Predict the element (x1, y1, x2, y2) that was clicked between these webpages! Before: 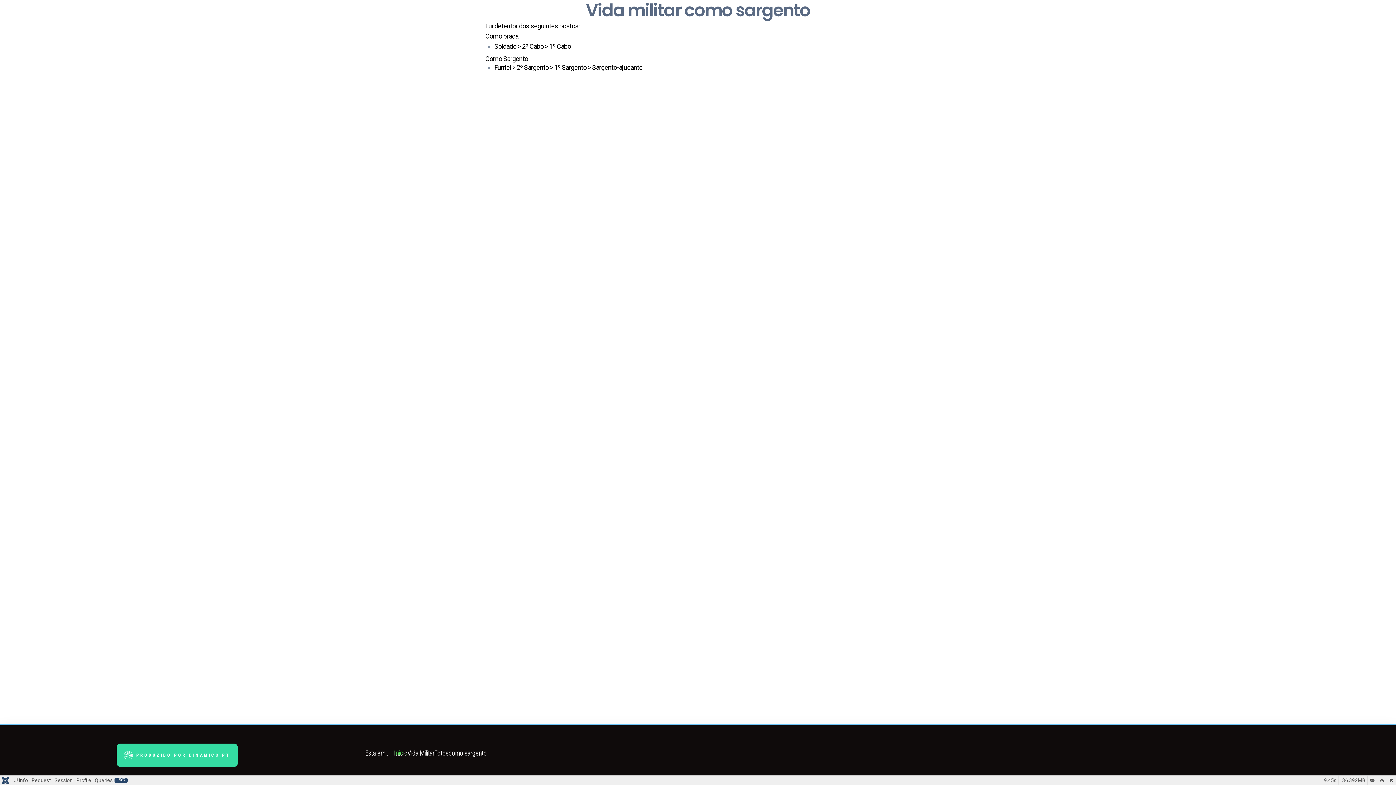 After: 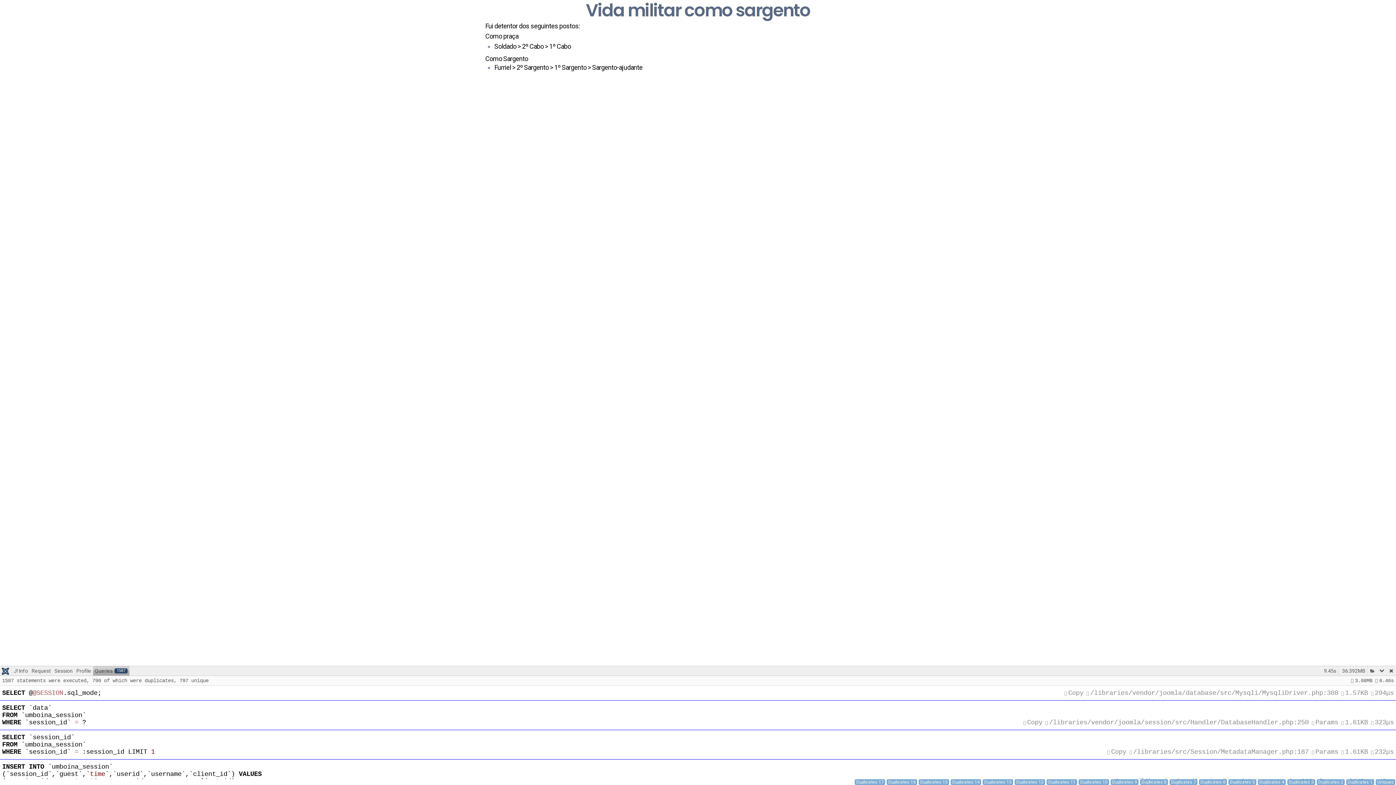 Action: label: Queries
1587 bbox: (93, 776, 129, 785)